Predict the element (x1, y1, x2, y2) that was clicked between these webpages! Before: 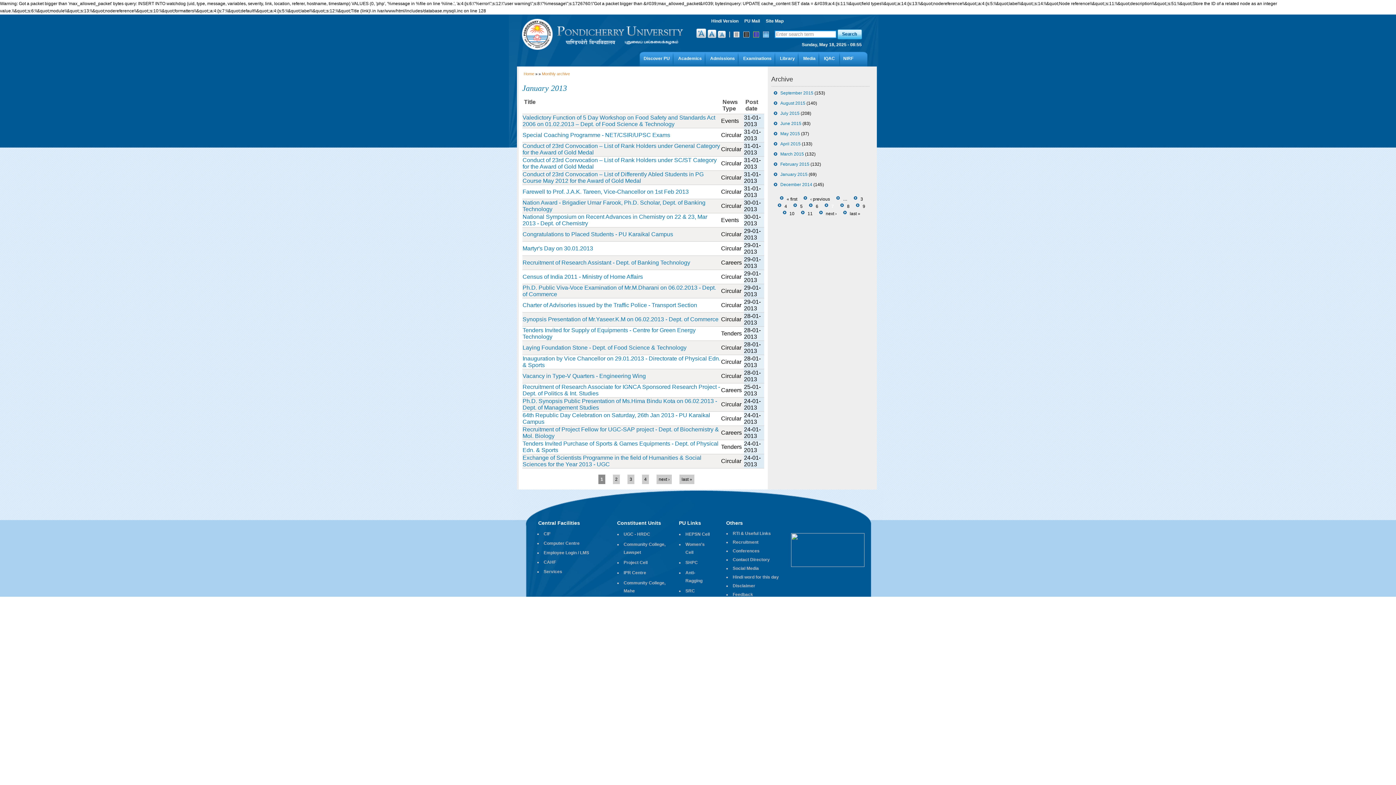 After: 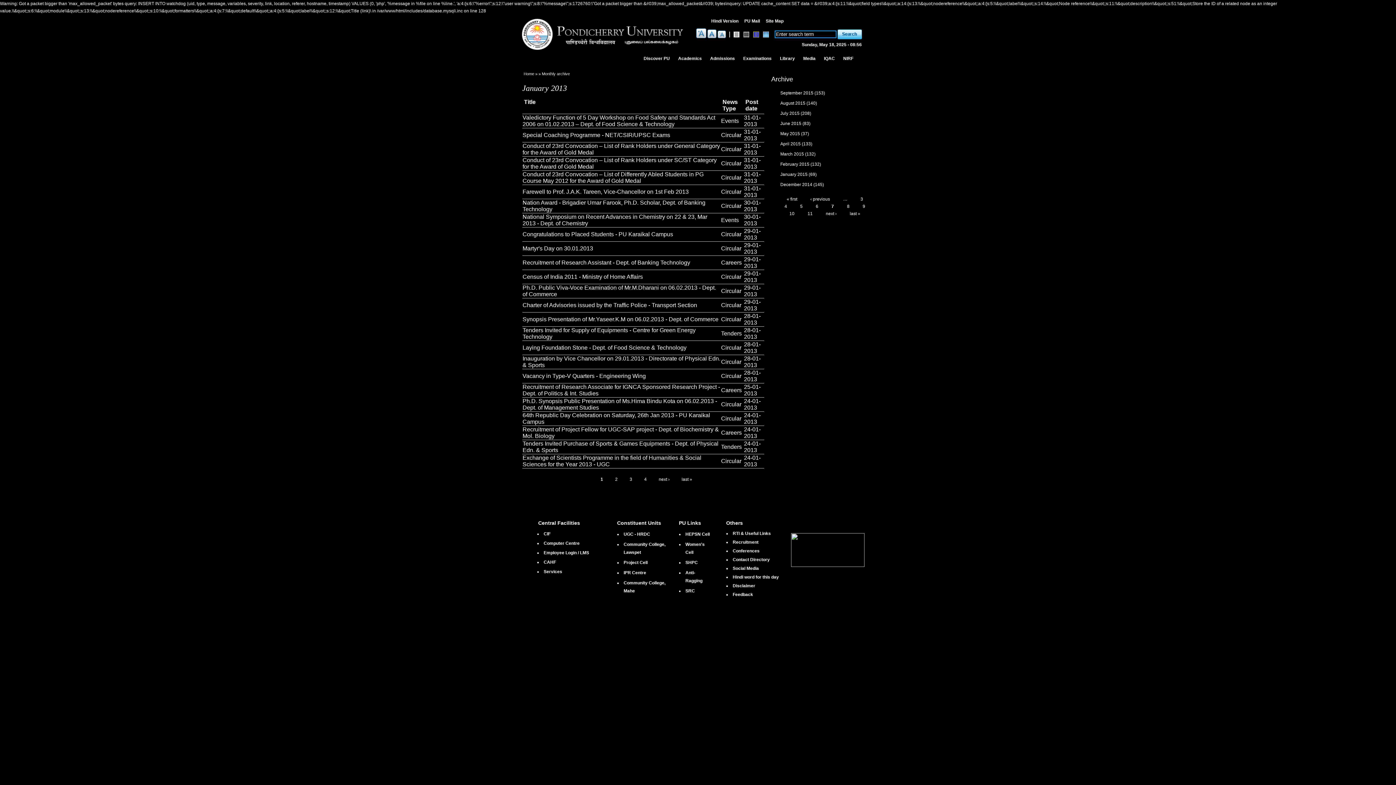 Action: bbox: (743, 31, 751, 37)